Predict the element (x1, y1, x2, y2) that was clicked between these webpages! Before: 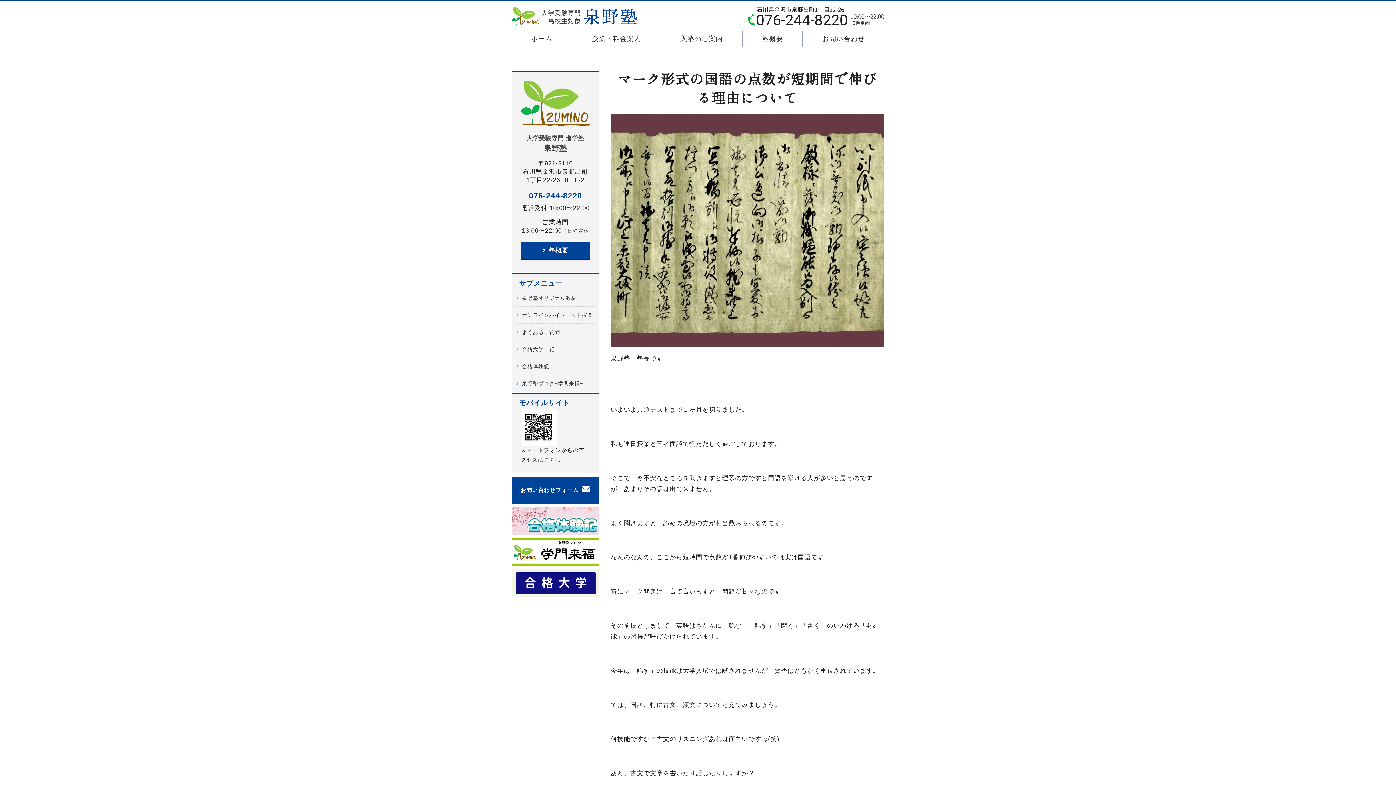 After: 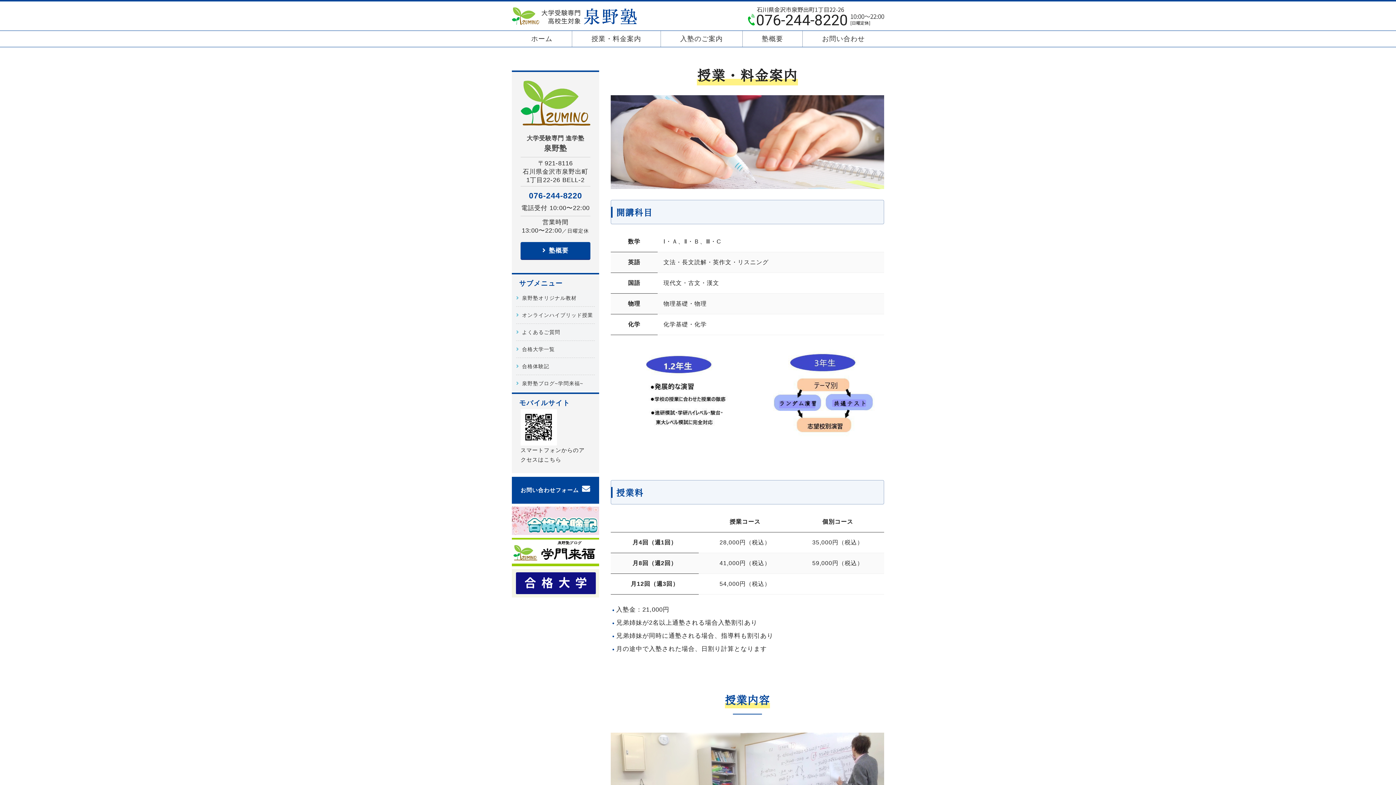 Action: label: 授業・料金案内 bbox: (572, 30, 660, 46)